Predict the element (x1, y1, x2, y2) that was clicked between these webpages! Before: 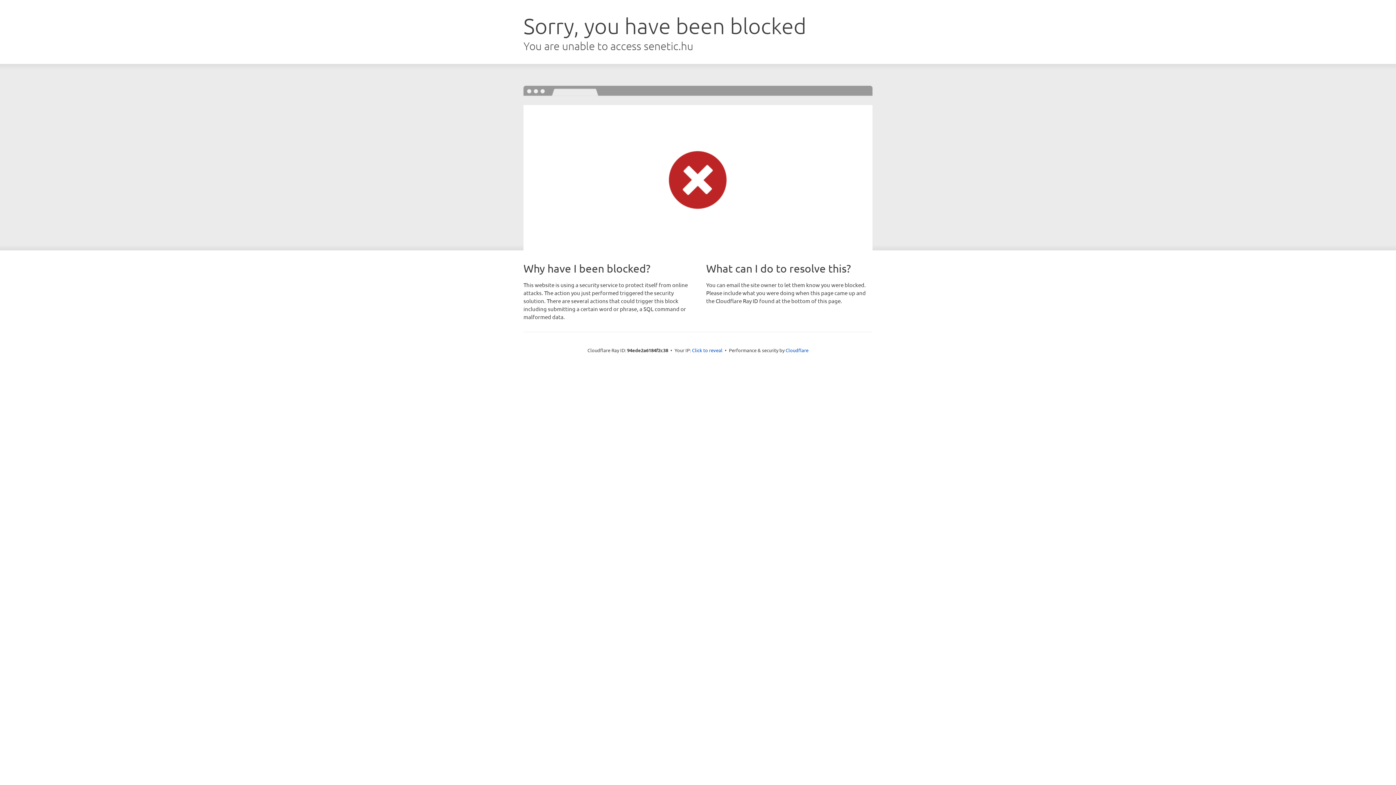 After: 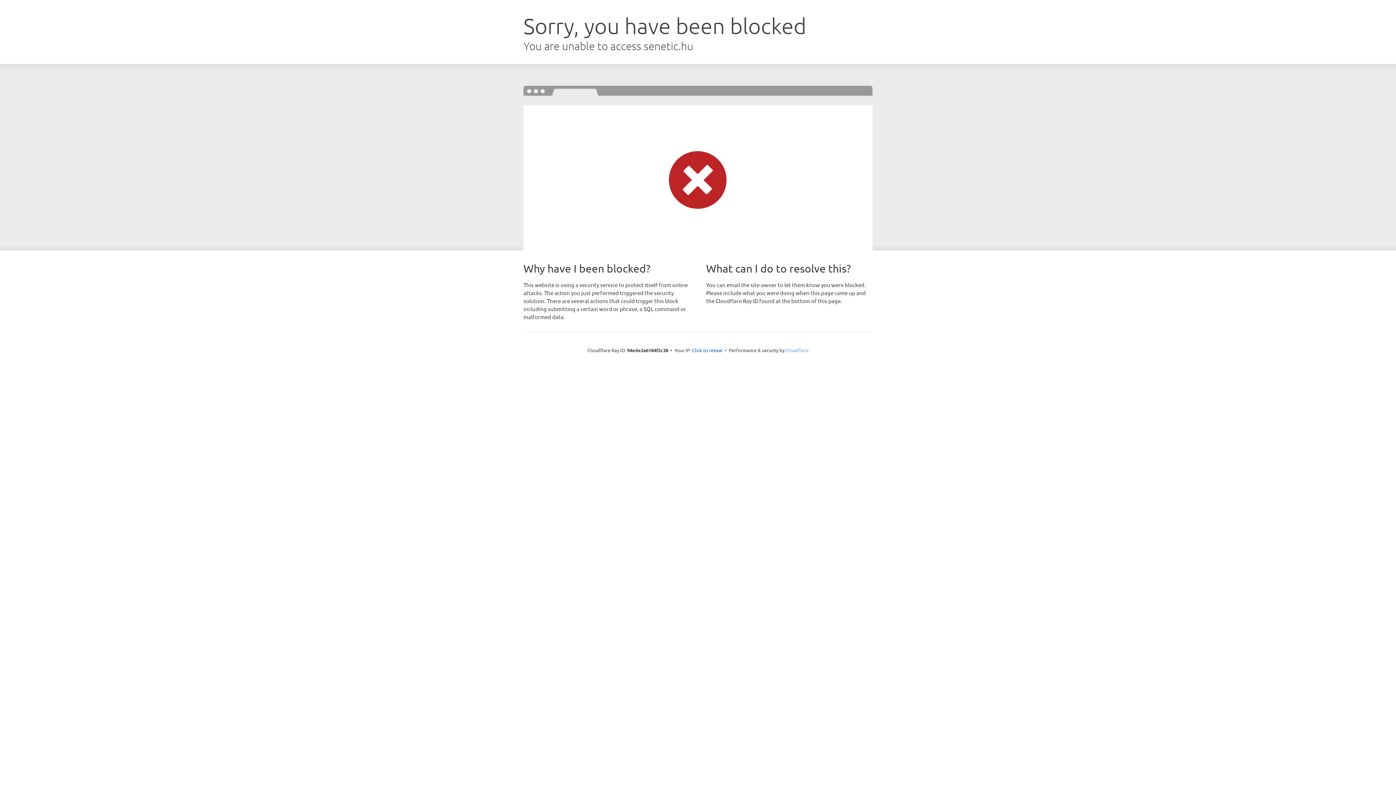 Action: label: Cloudflare bbox: (785, 347, 808, 353)